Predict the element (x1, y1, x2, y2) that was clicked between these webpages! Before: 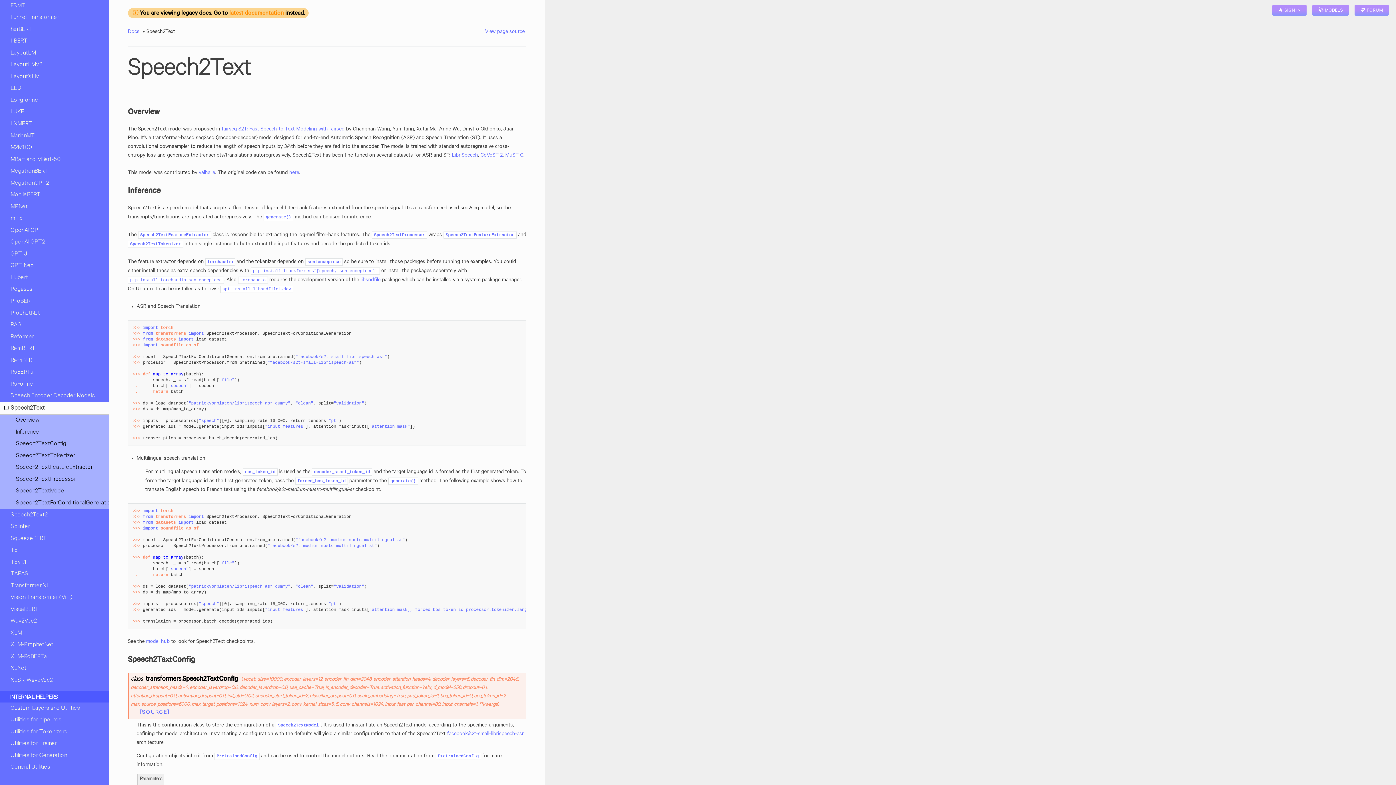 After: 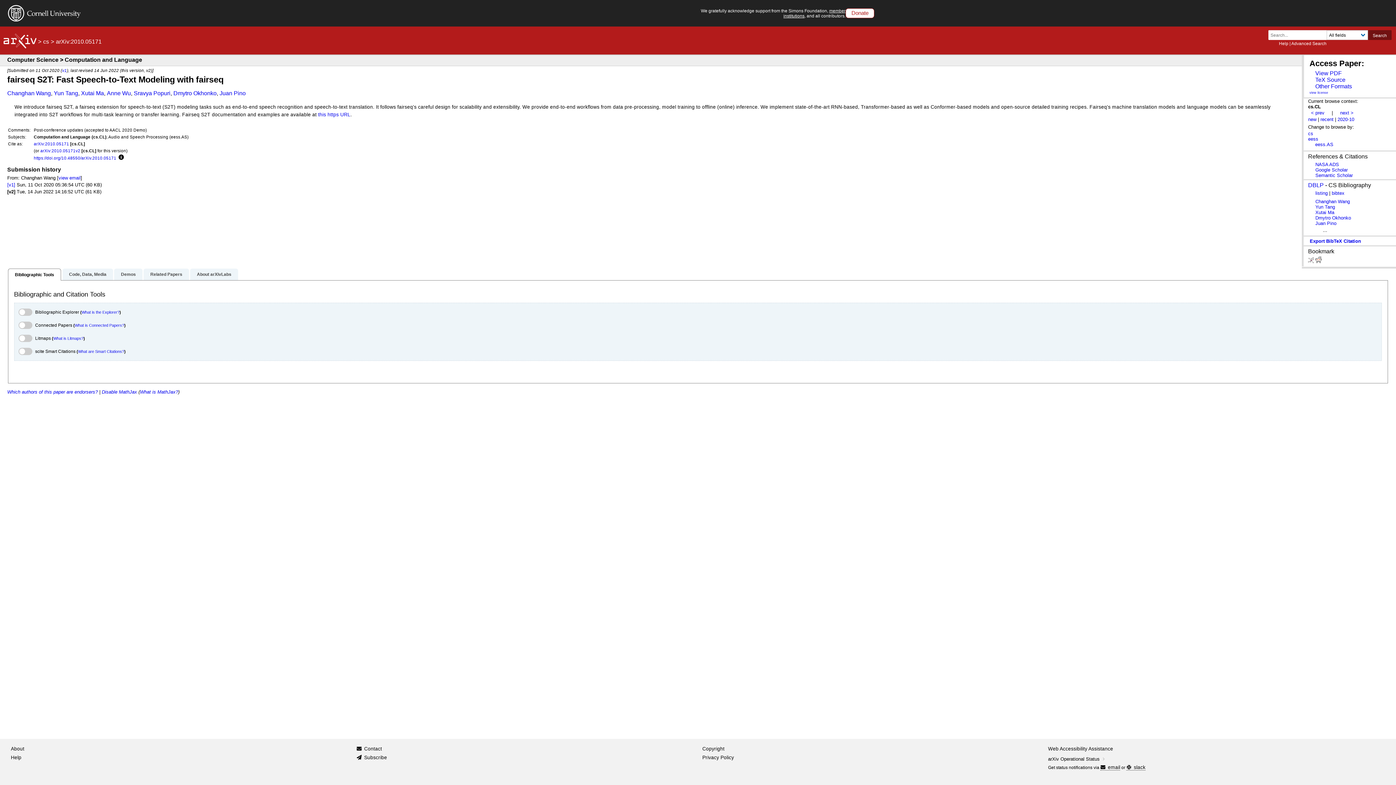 Action: label: fairseq S2T: Fast Speech-to-Text Modeling with fairseq bbox: (221, 126, 344, 132)